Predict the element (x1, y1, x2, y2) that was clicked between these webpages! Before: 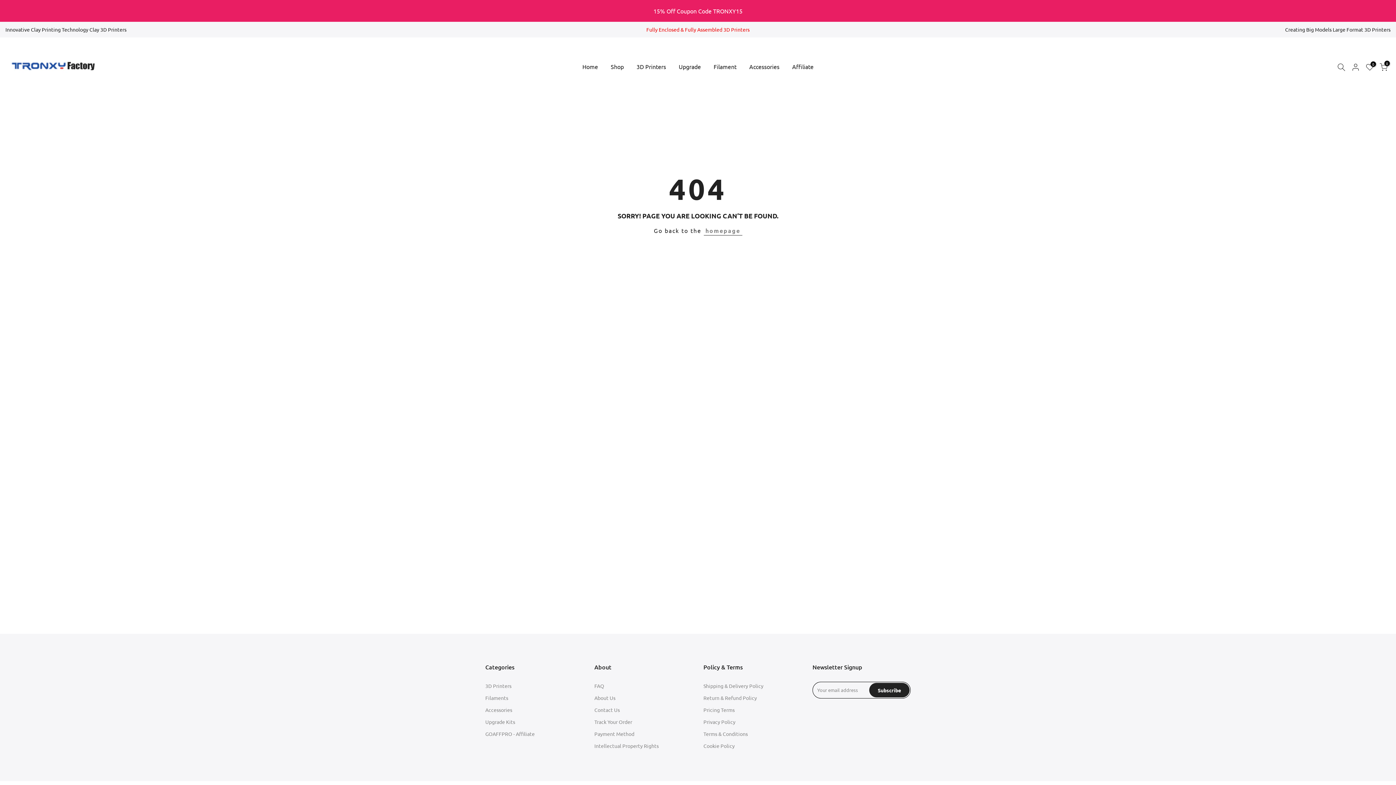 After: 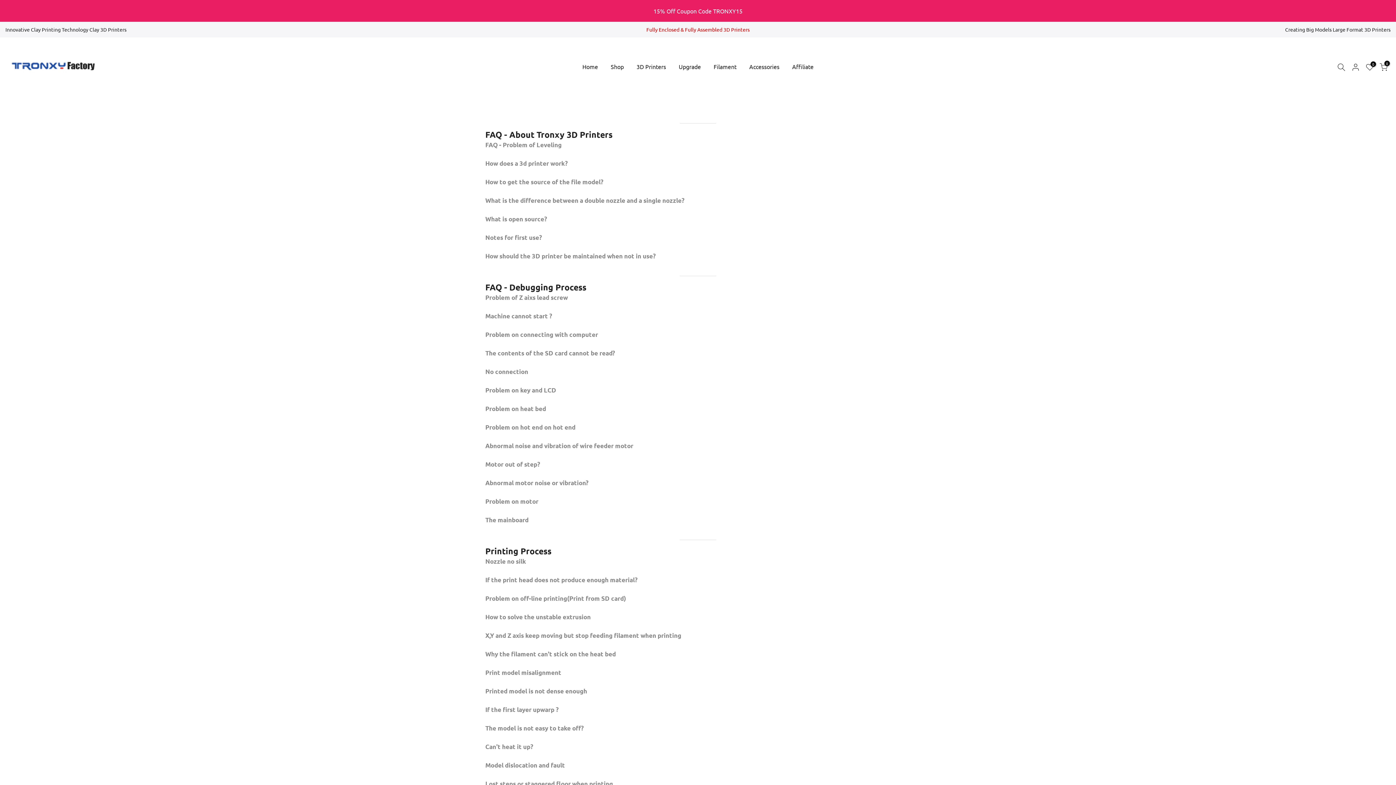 Action: bbox: (594, 682, 604, 689) label: FAQ